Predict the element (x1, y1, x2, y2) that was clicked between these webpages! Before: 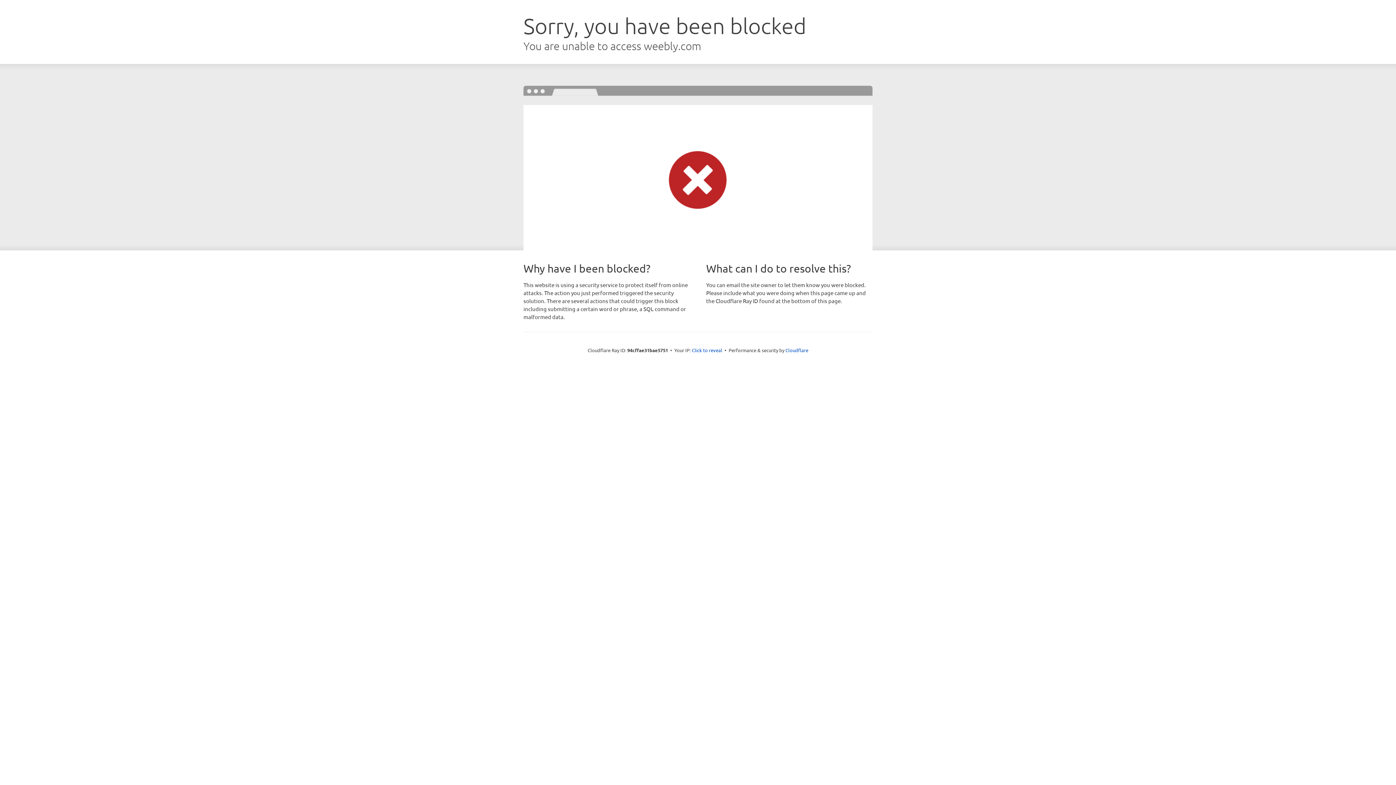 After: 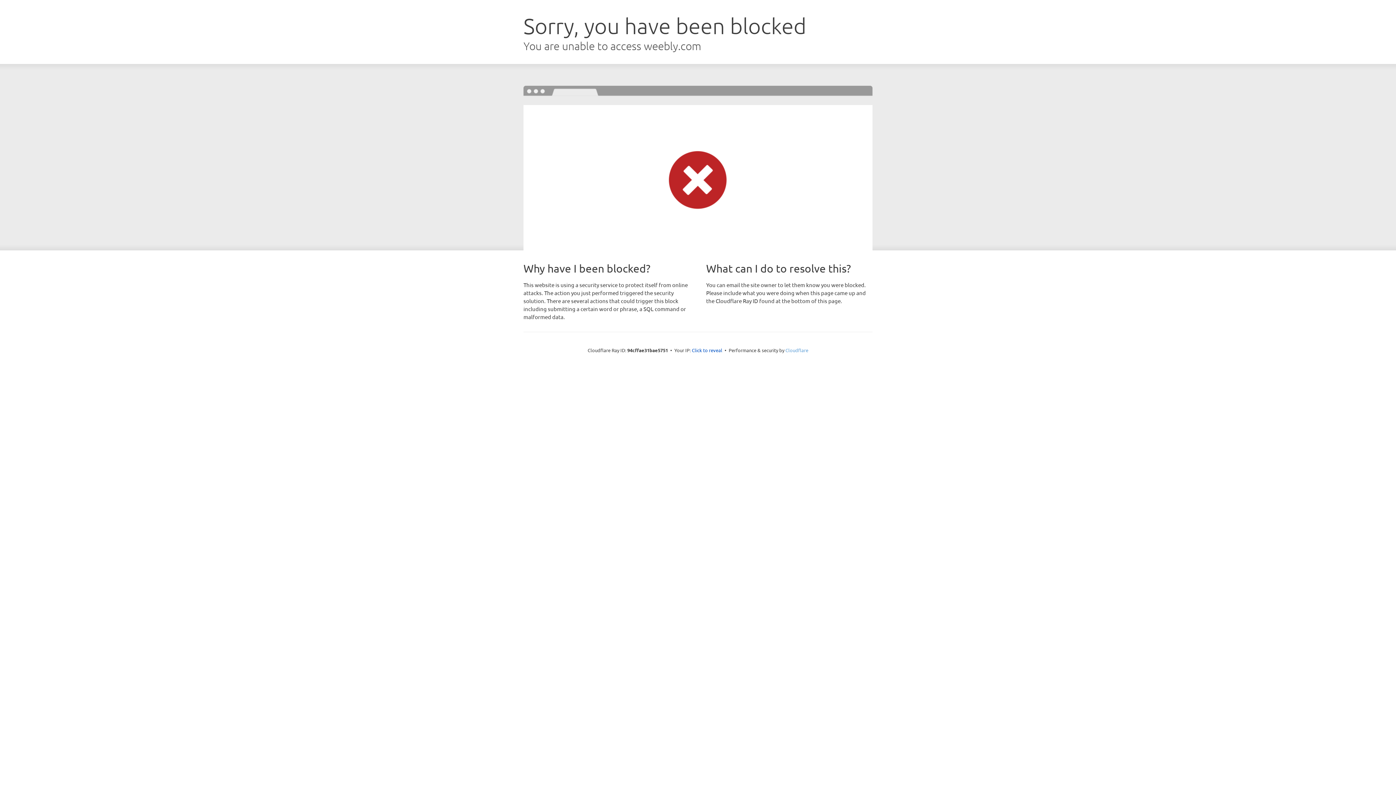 Action: bbox: (785, 347, 808, 353) label: Cloudflare